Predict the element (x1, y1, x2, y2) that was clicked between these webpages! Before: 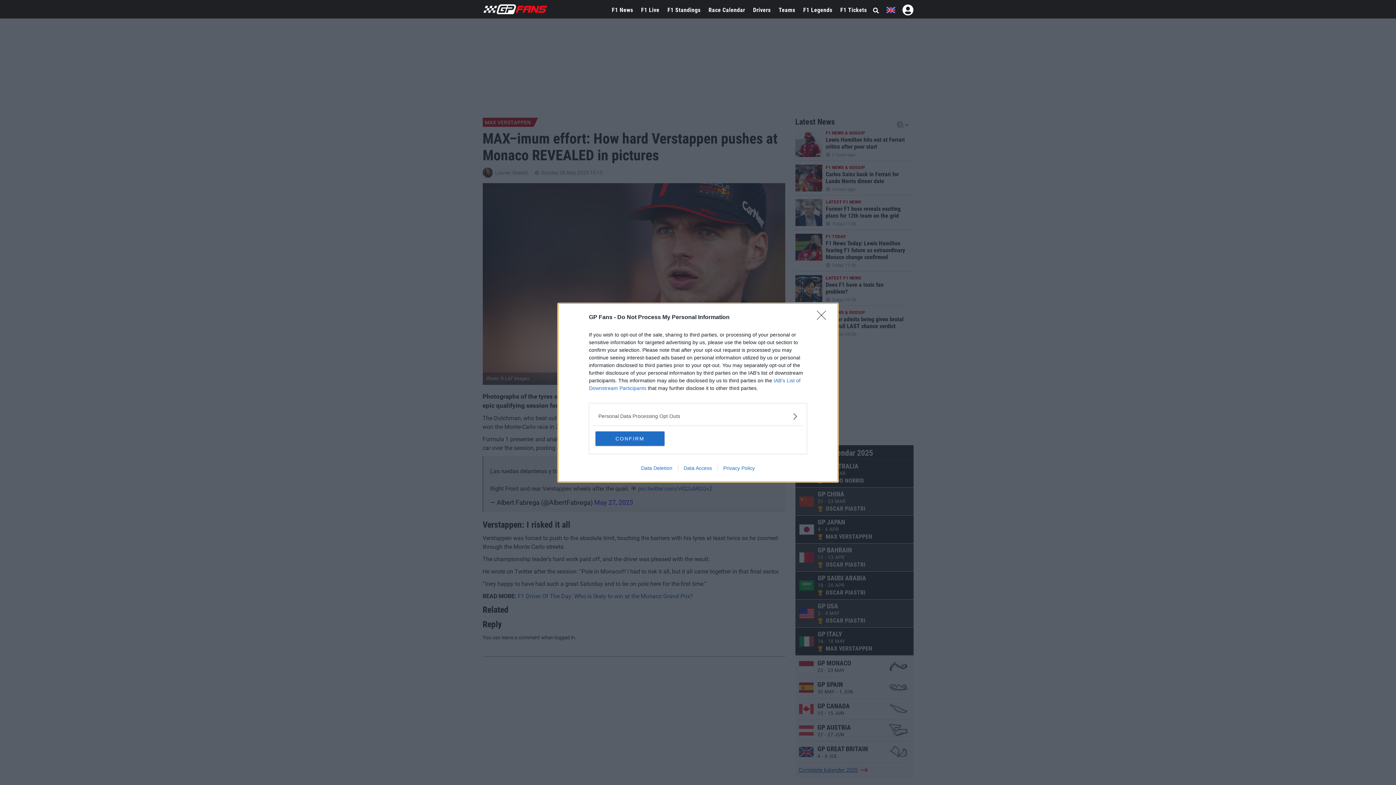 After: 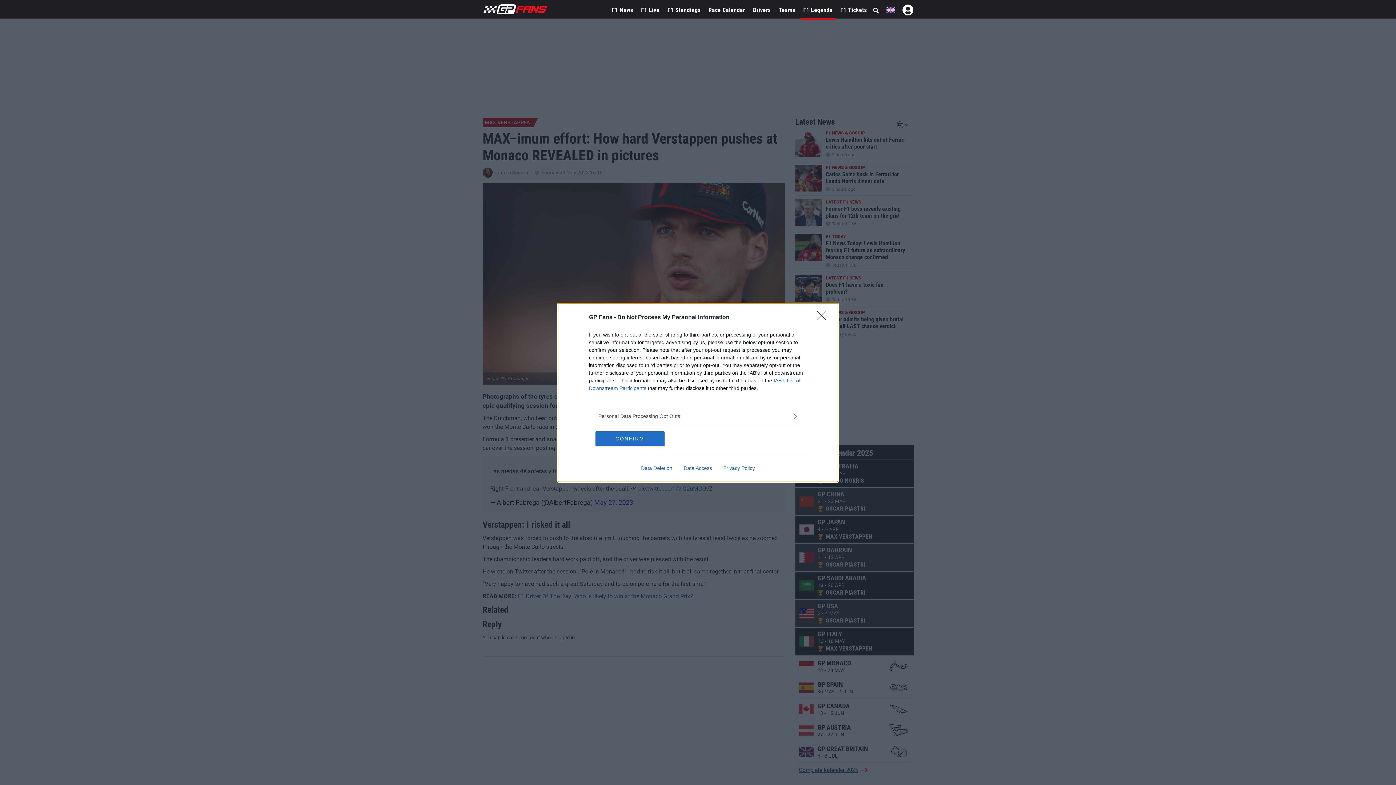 Action: bbox: (800, 0, 835, 20) label: F1 Legends